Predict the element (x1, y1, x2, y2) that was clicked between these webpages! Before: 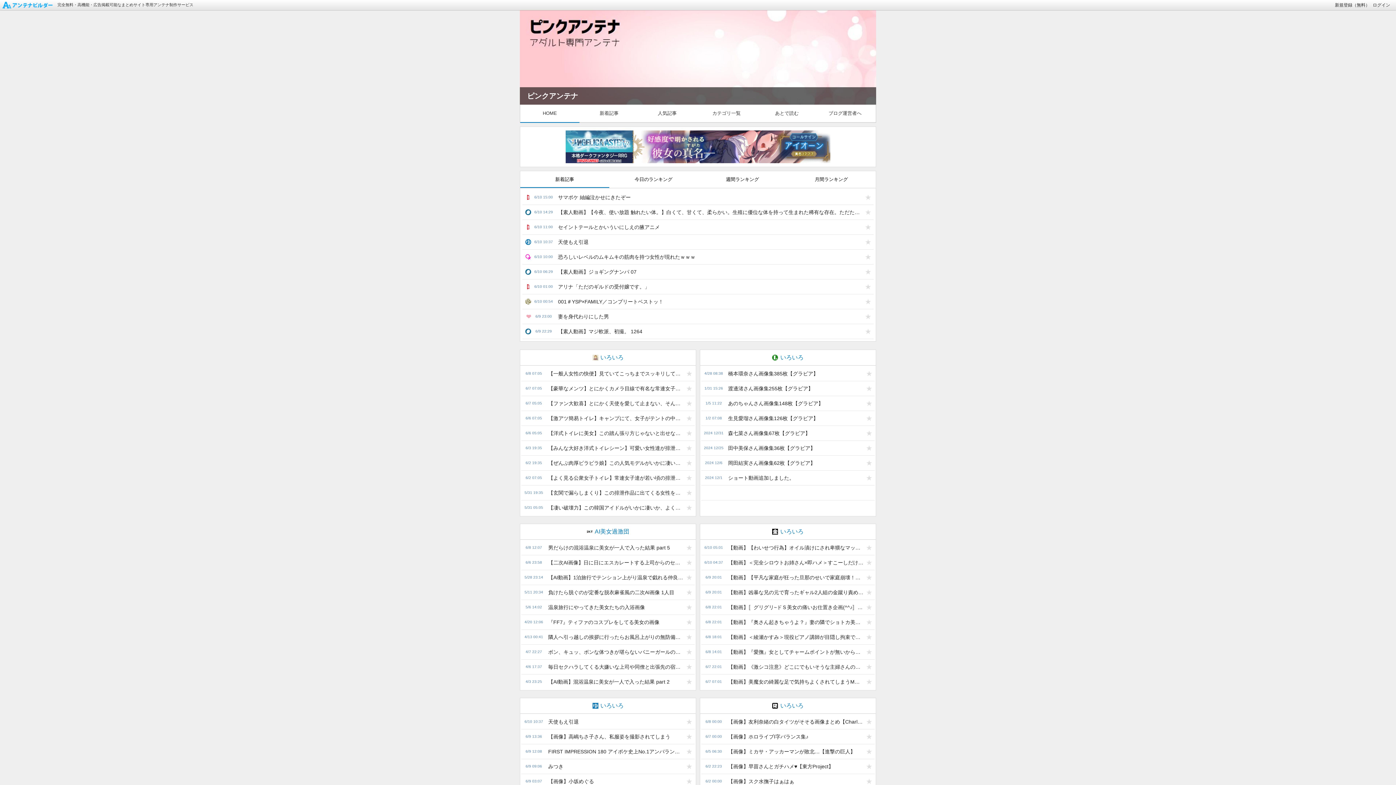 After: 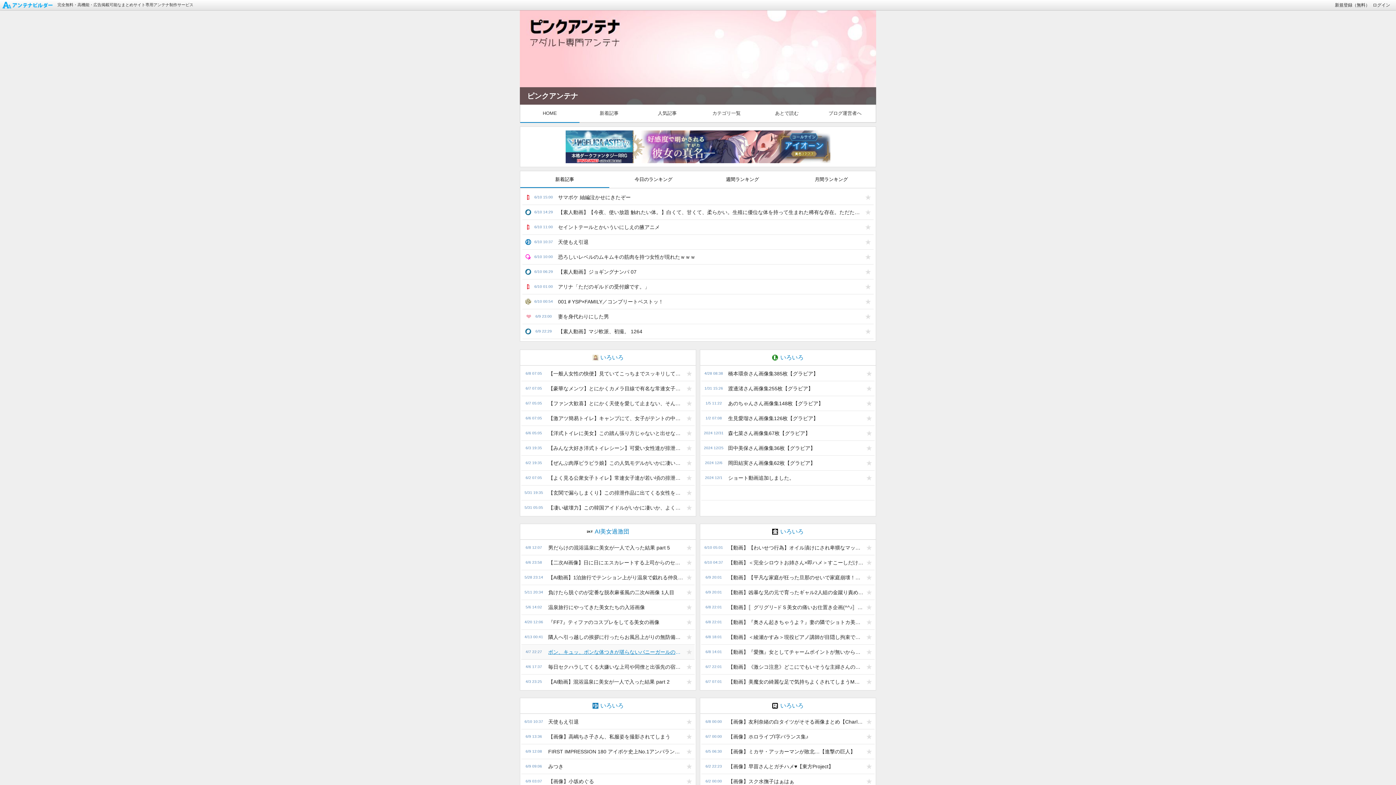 Action: bbox: (544, 645, 684, 659) label: ボン、キュッ、ボンな体つきが堪らないバニーガールの画像